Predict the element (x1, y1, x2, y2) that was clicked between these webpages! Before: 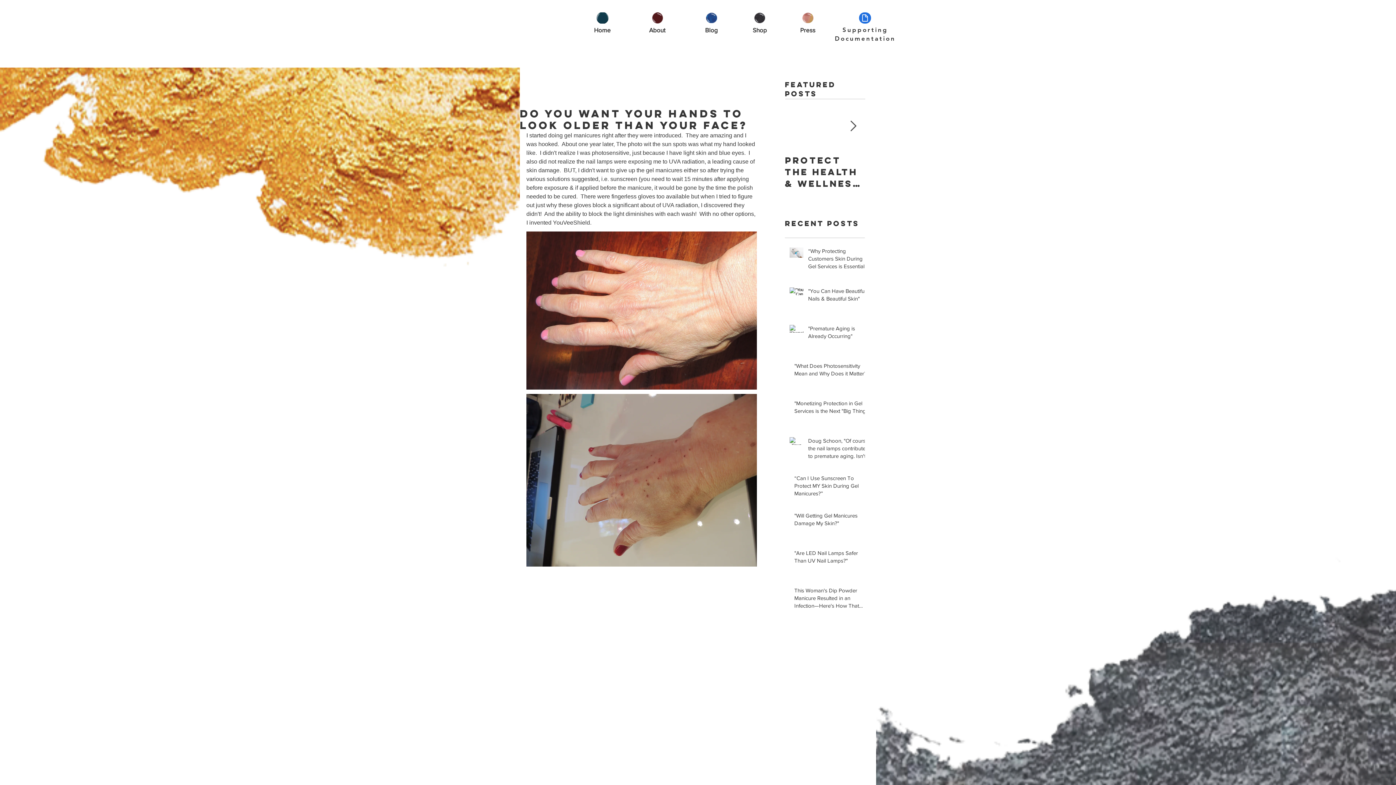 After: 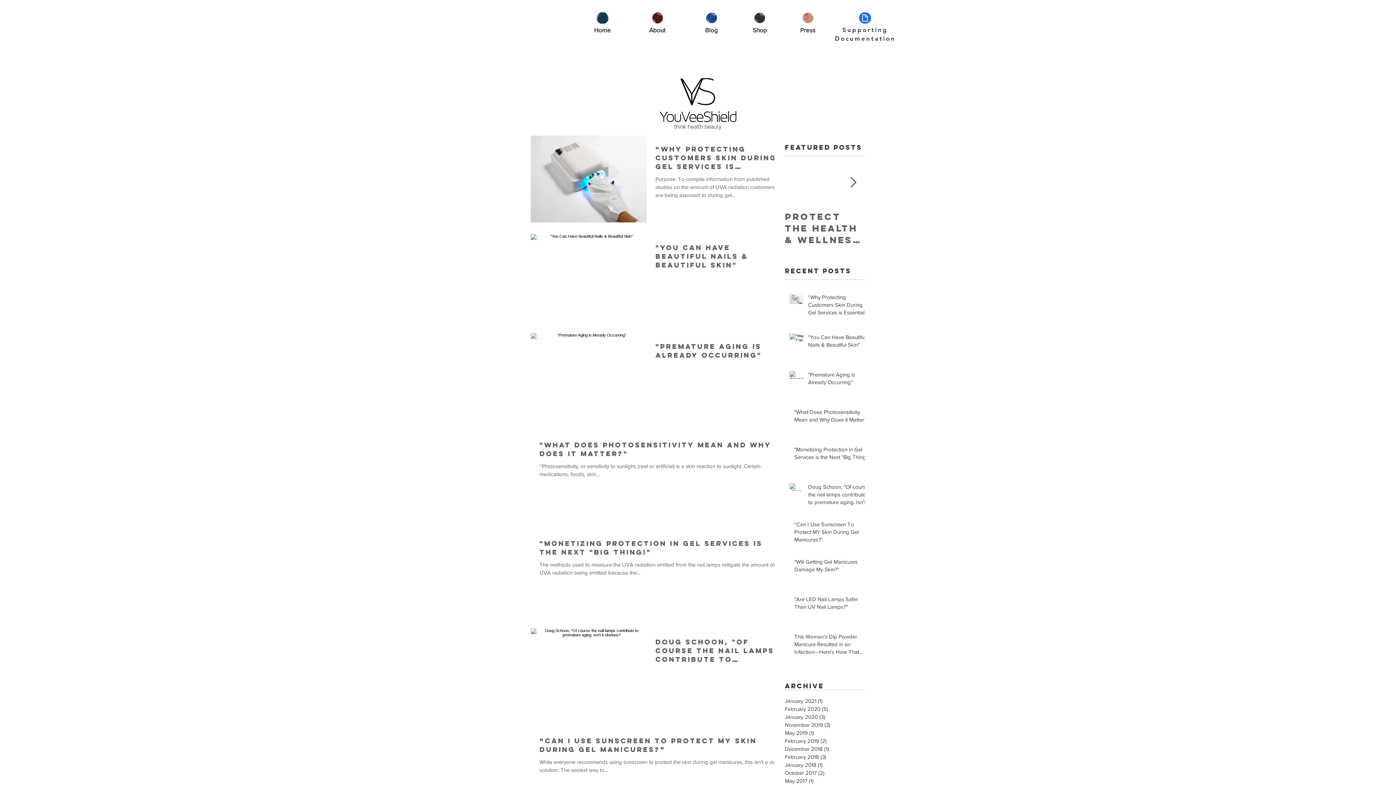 Action: bbox: (697, 25, 725, 34) label: Blog